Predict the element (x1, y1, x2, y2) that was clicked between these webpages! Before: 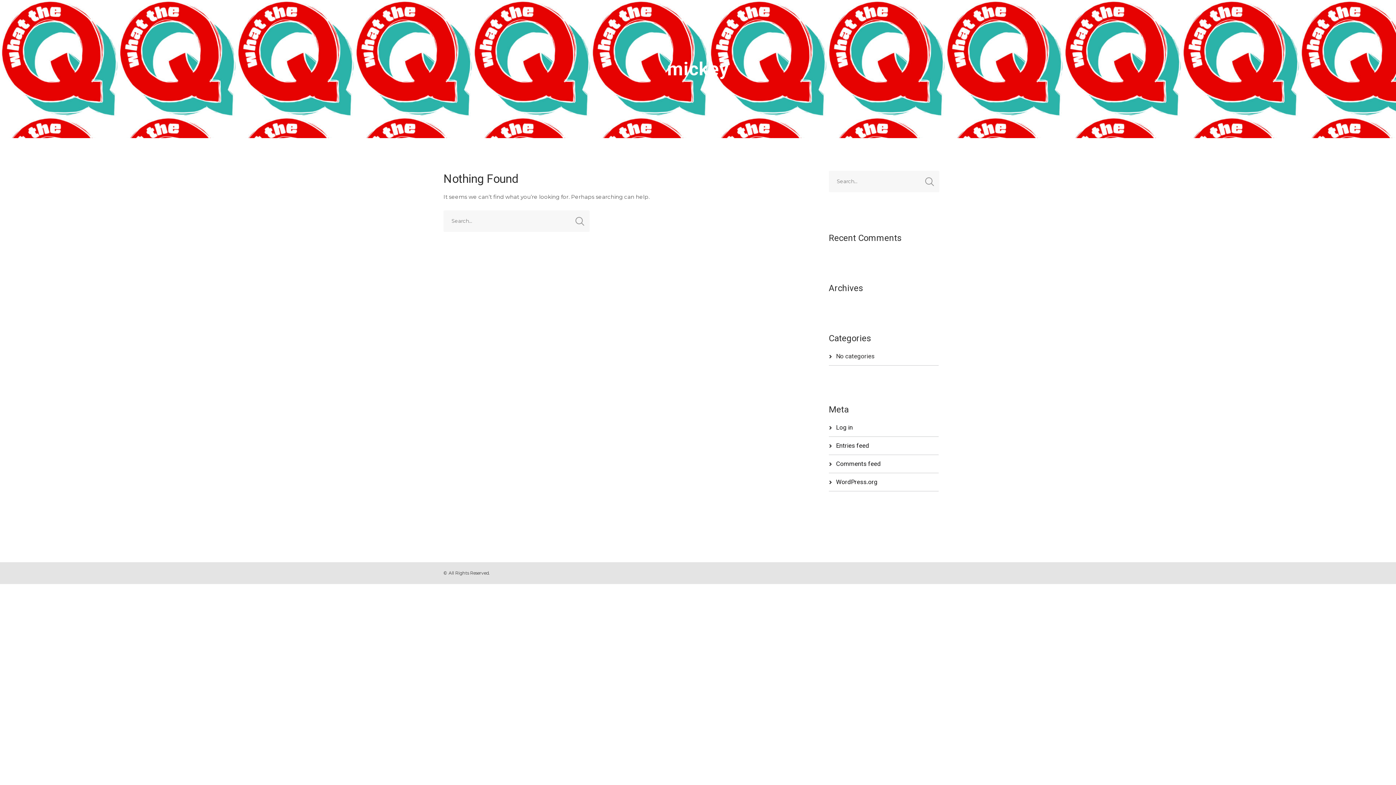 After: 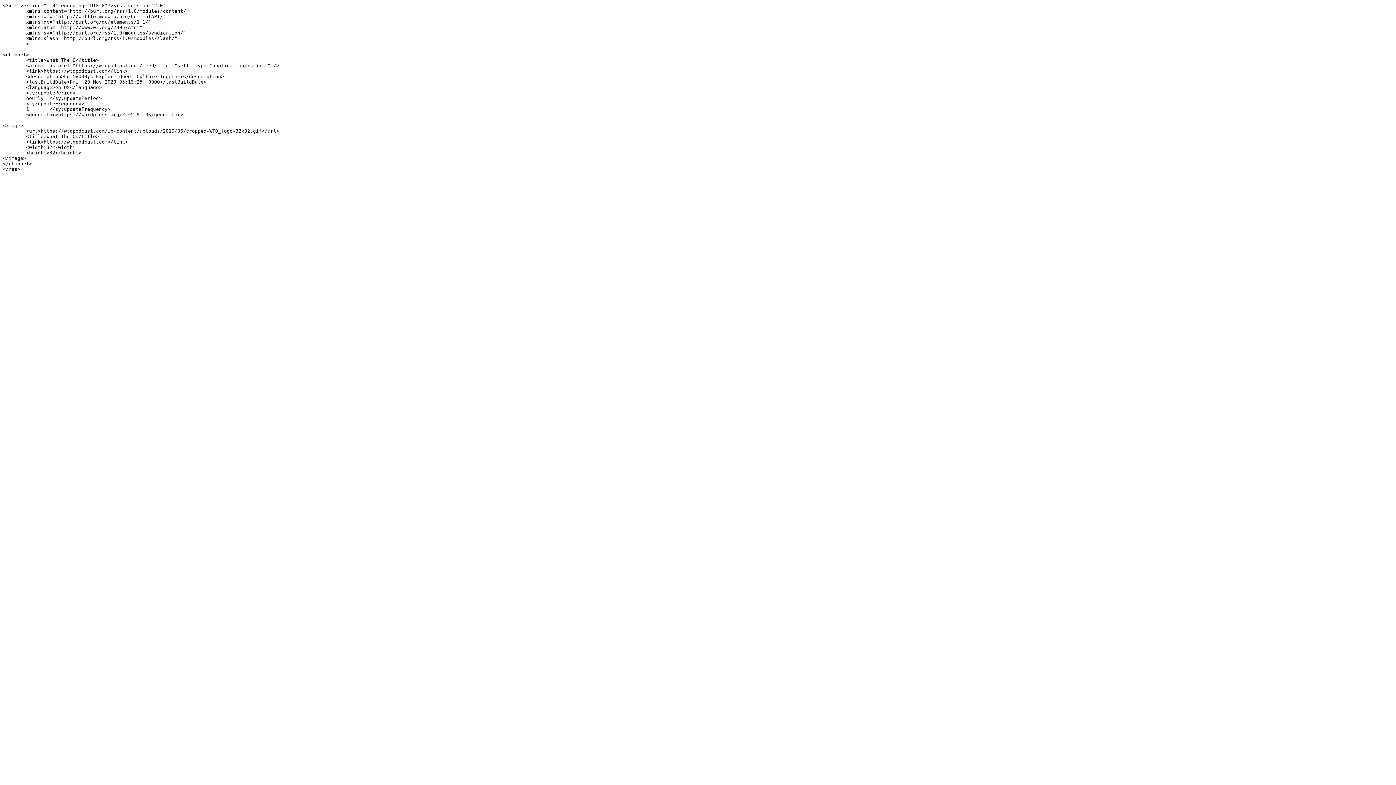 Action: label: Entries feed bbox: (836, 442, 869, 449)